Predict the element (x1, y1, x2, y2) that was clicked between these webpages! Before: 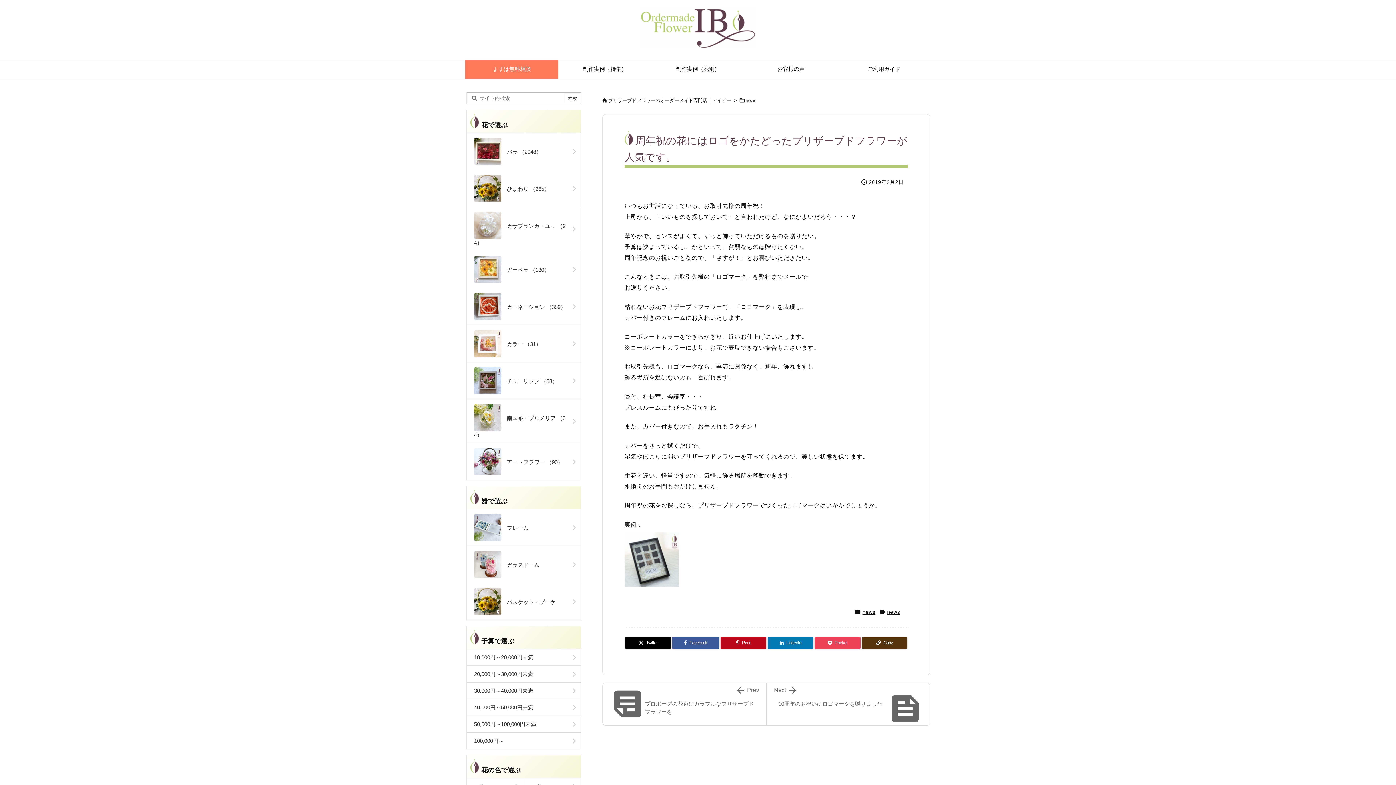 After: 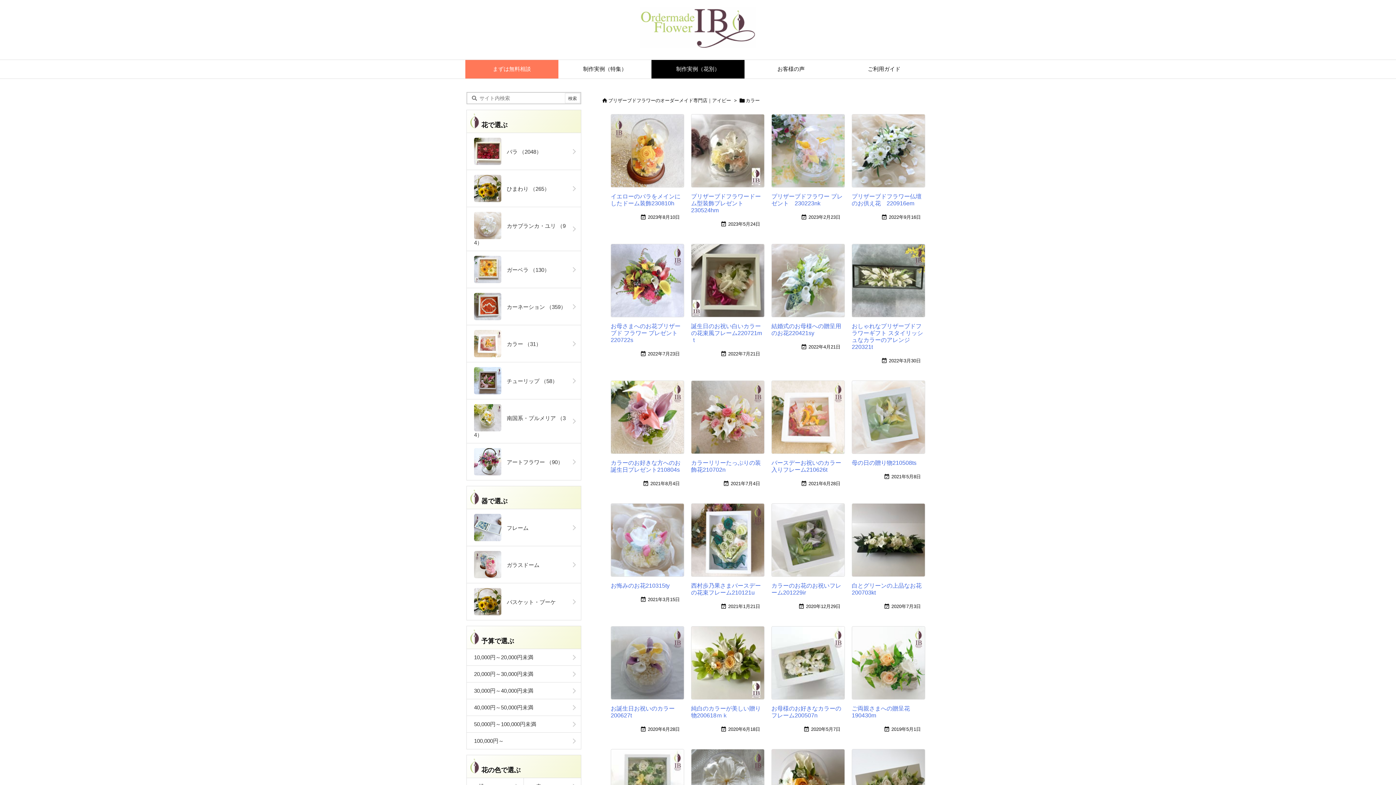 Action: bbox: (466, 325, 581, 362) label: 　カラー （31）